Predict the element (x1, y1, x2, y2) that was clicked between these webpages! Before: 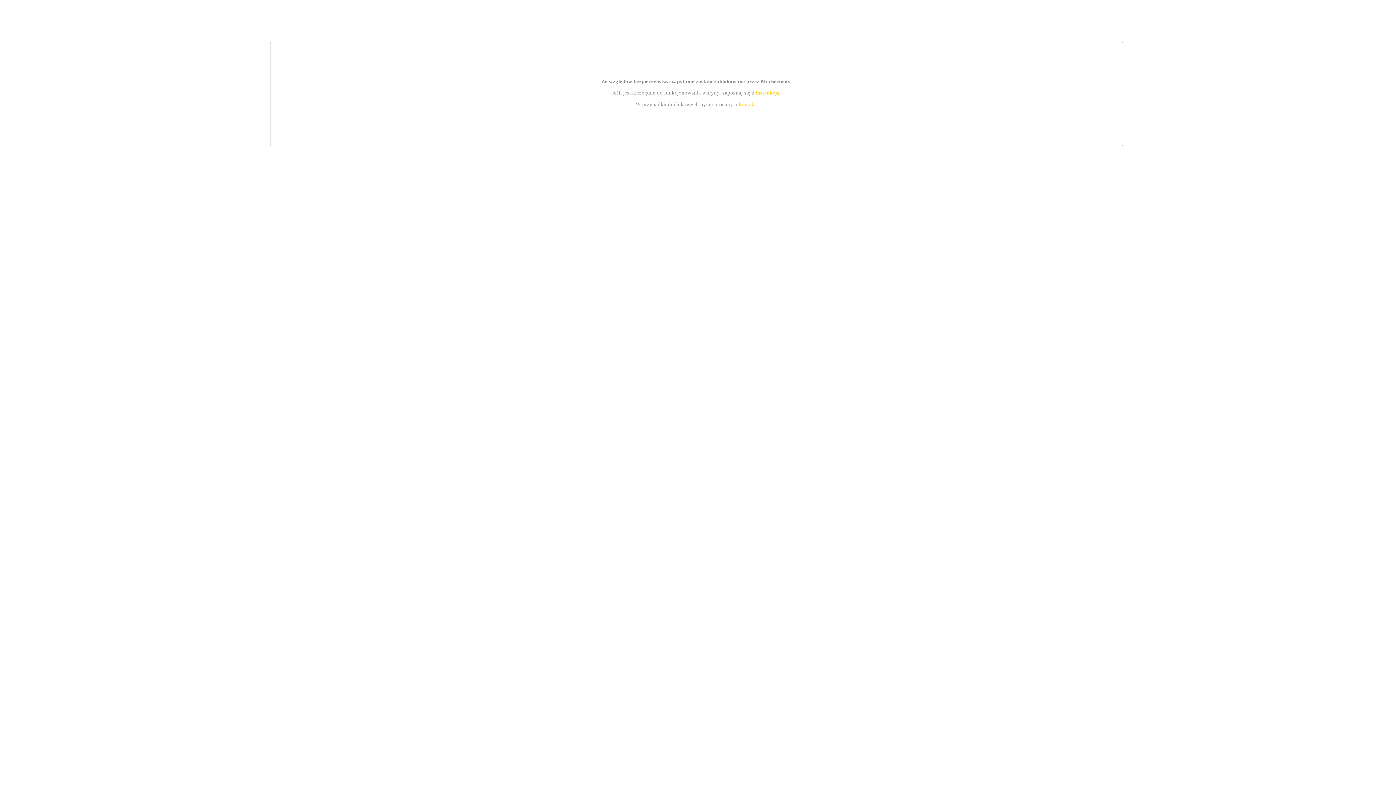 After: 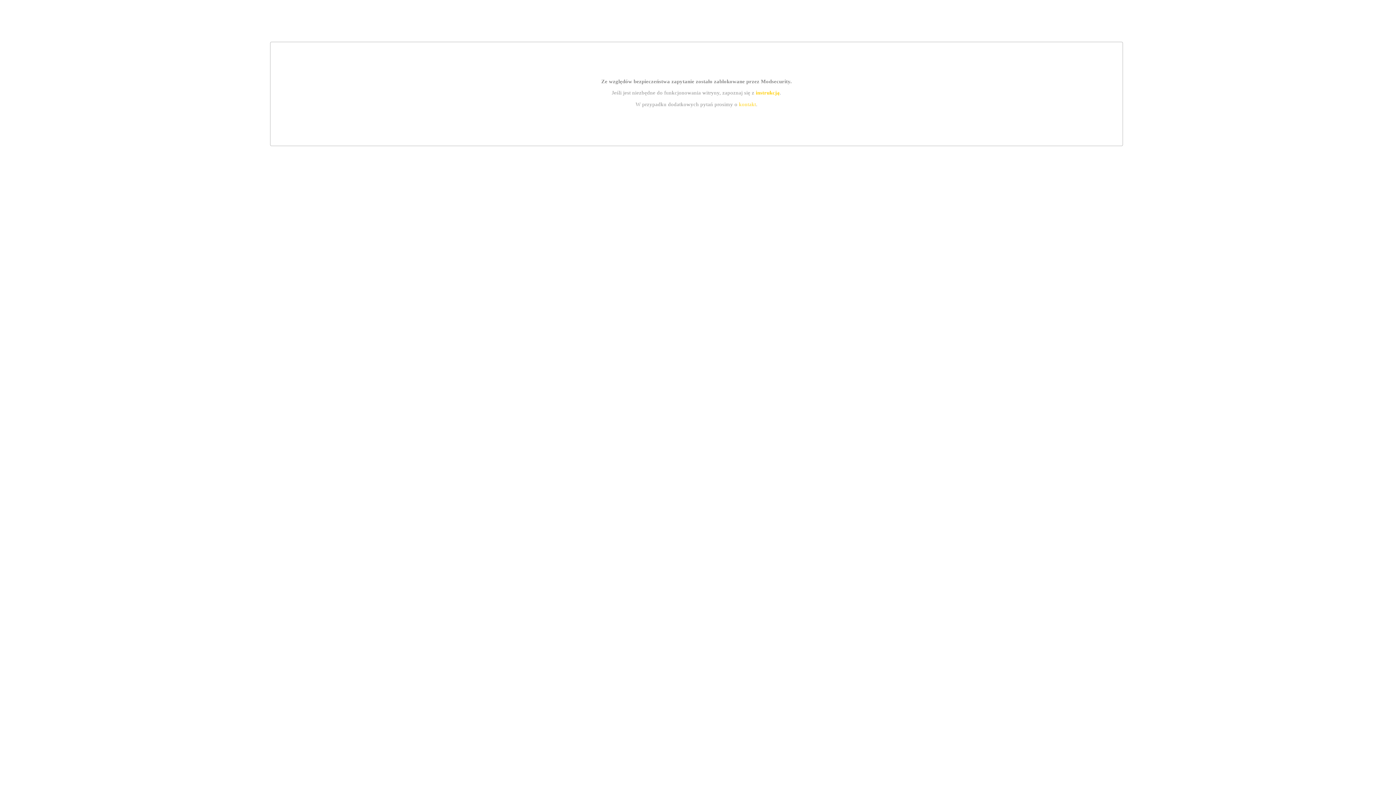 Action: bbox: (739, 101, 756, 107) label: kontakt